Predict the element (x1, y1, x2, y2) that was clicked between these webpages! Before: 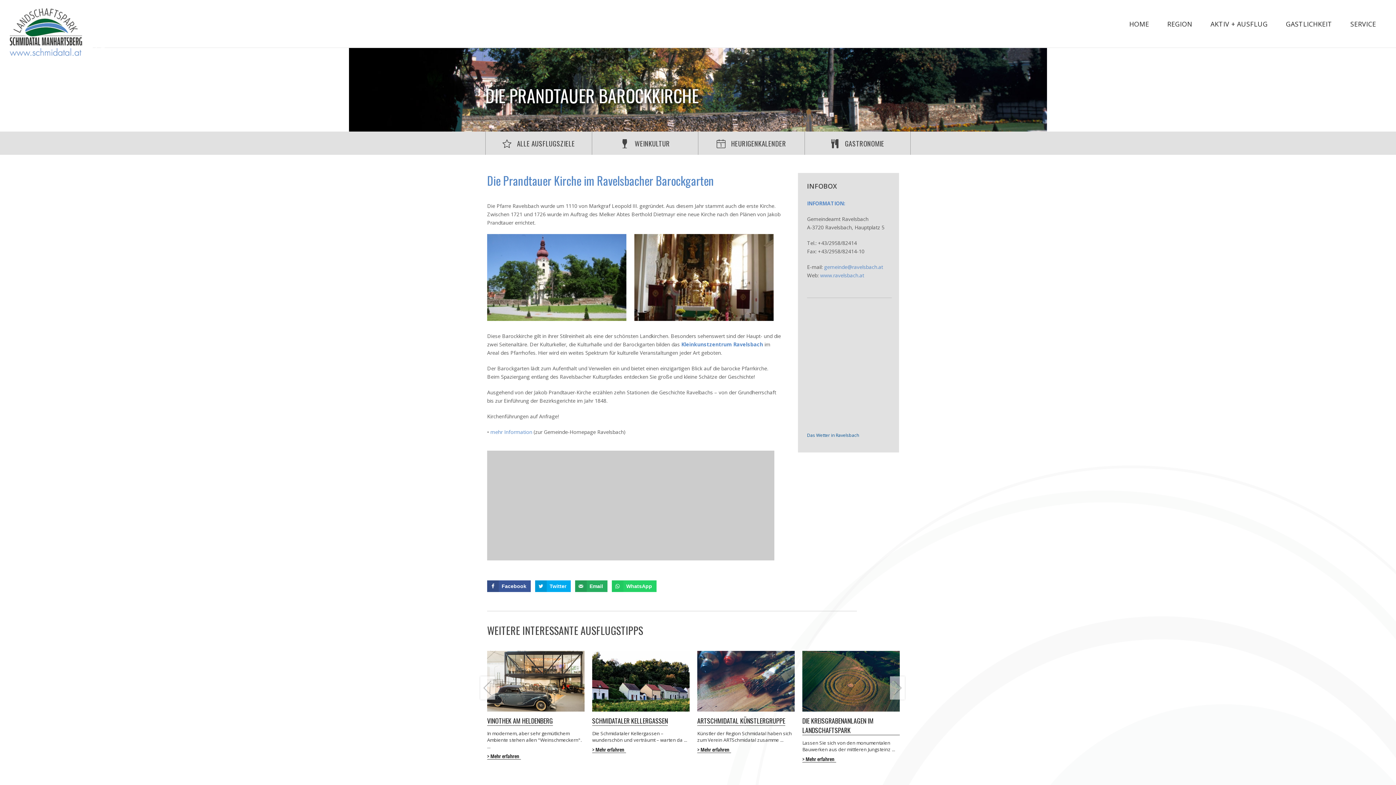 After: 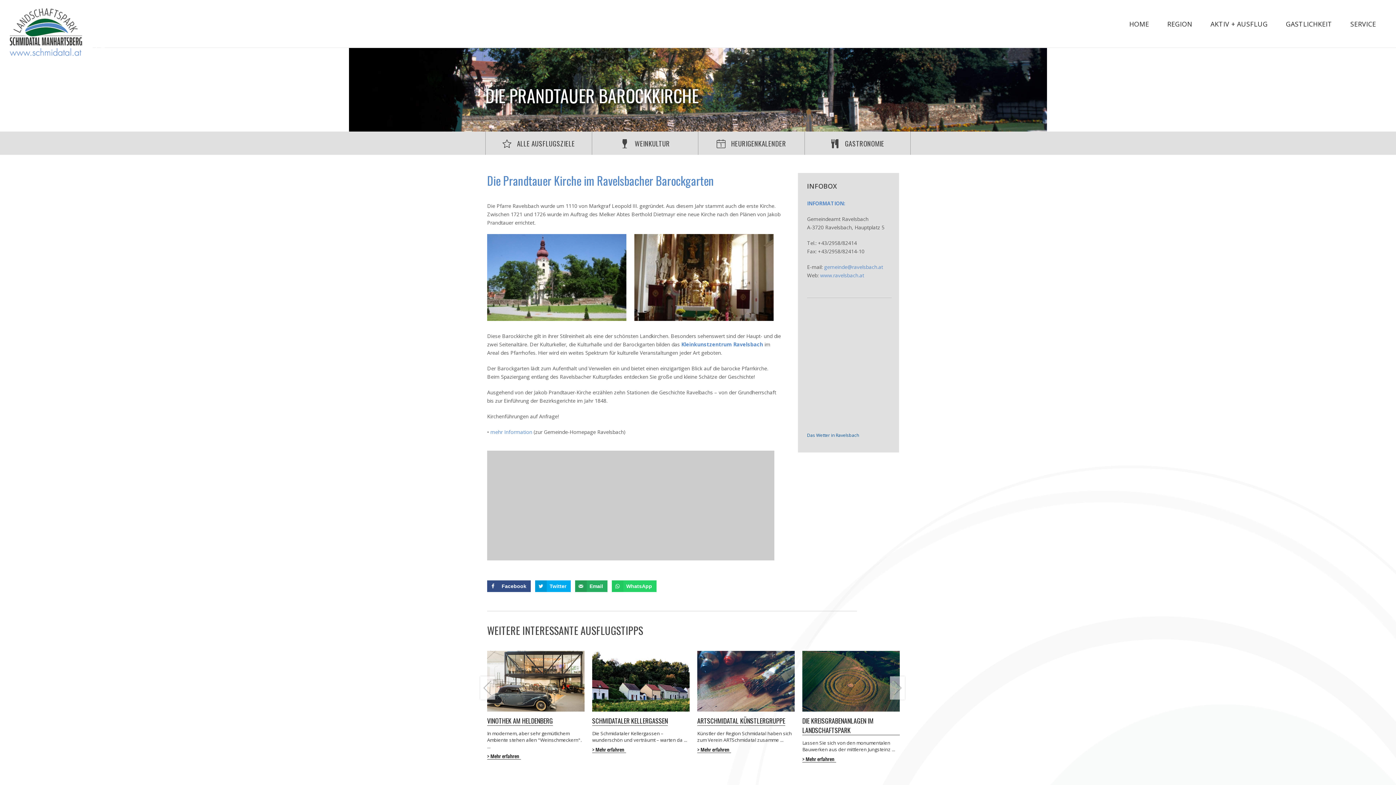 Action: bbox: (487, 580, 530, 592) label: Facebook